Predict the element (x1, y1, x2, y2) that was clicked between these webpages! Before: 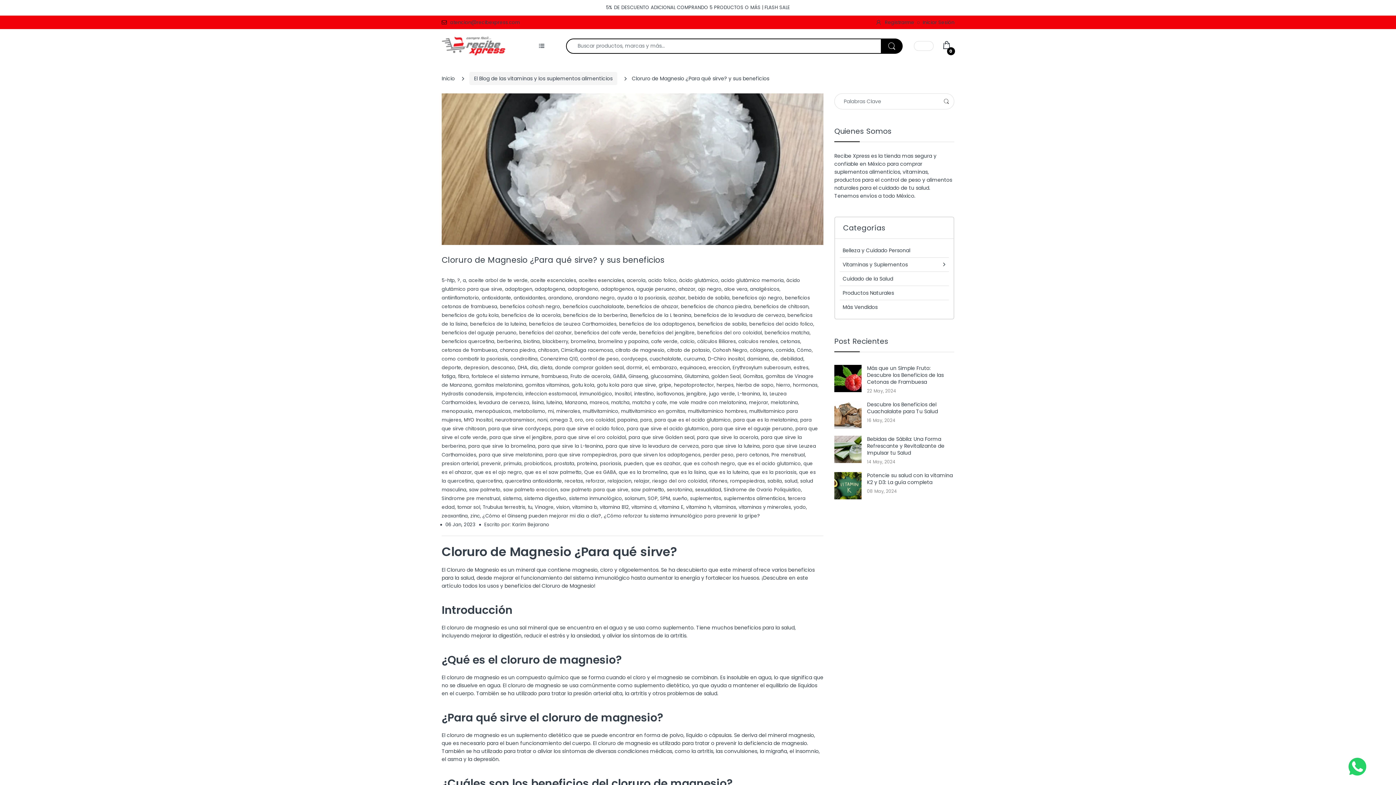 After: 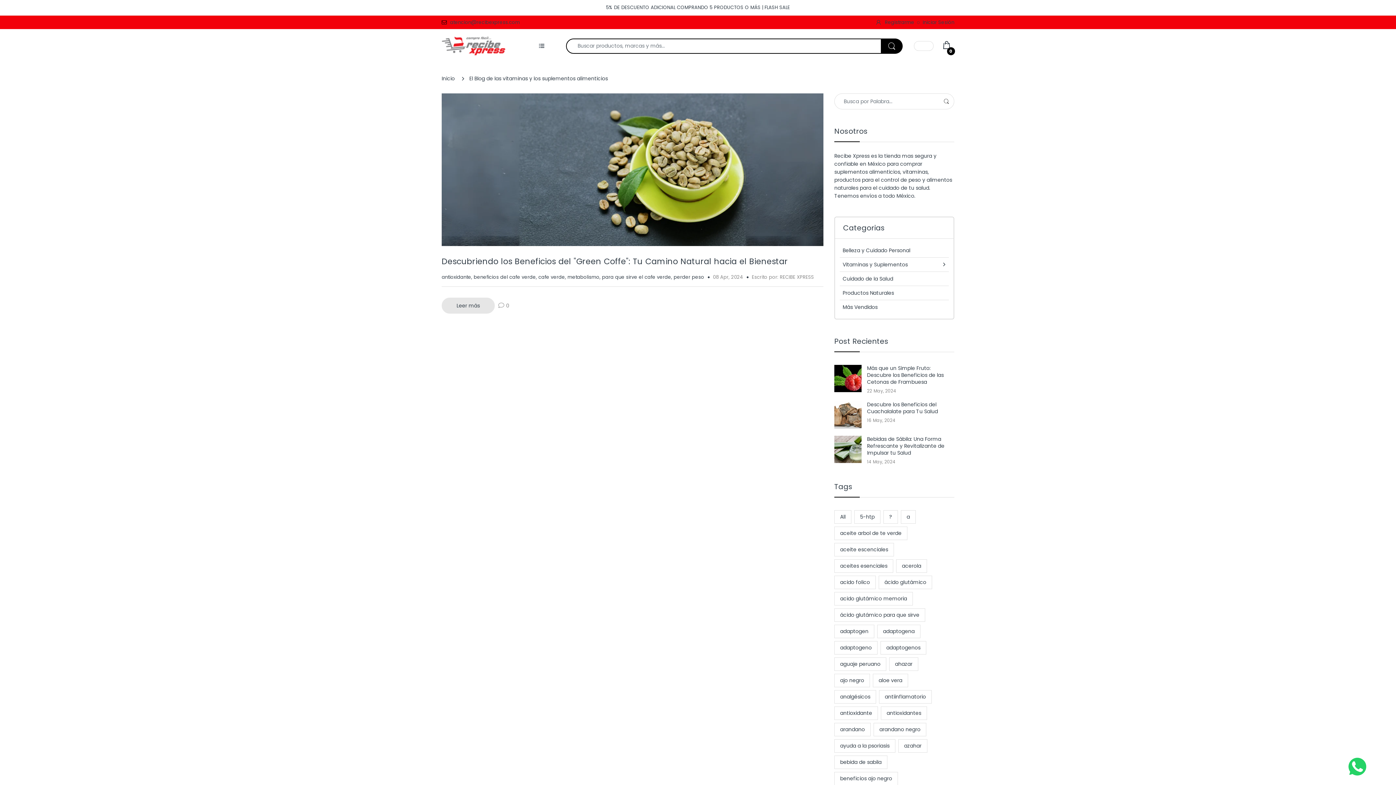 Action: label: perder peso, bbox: (703, 451, 734, 458)